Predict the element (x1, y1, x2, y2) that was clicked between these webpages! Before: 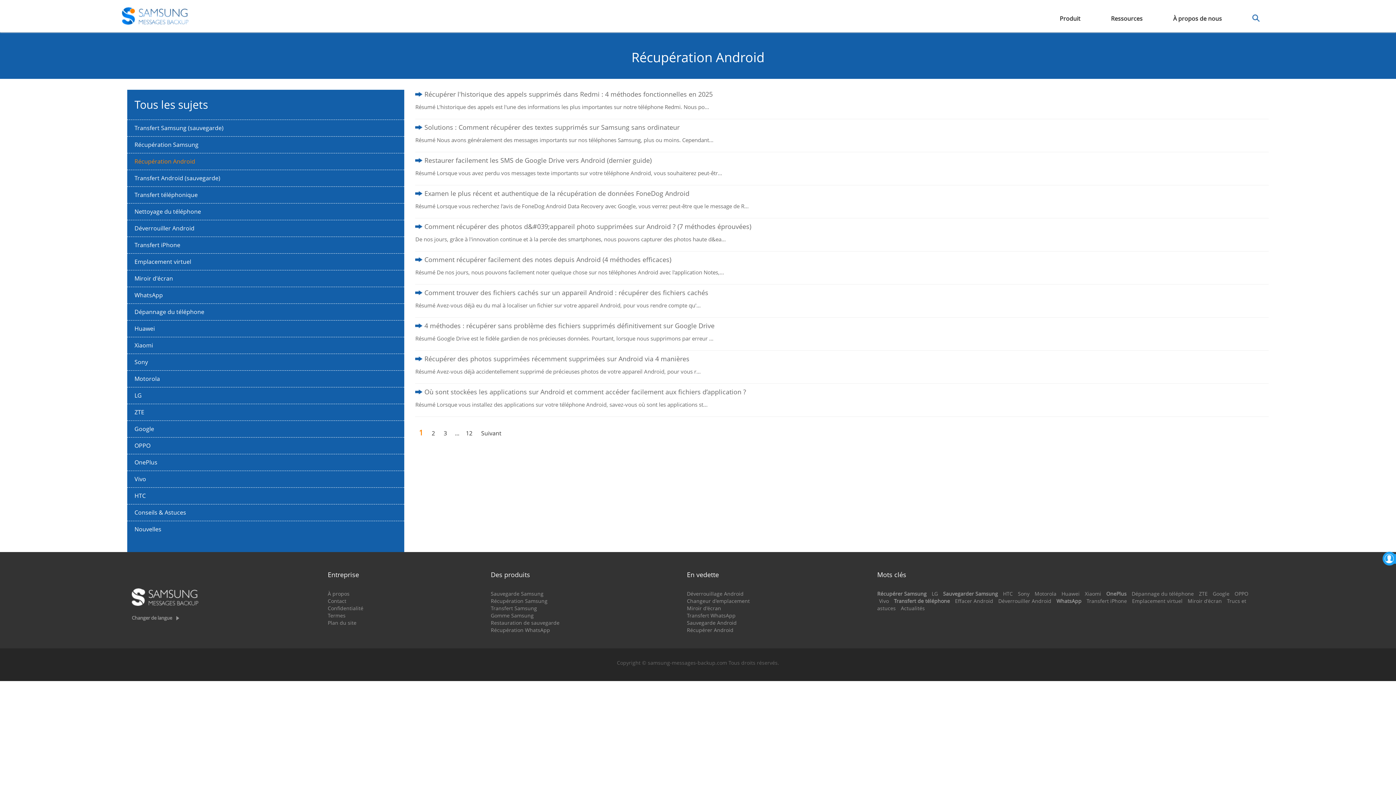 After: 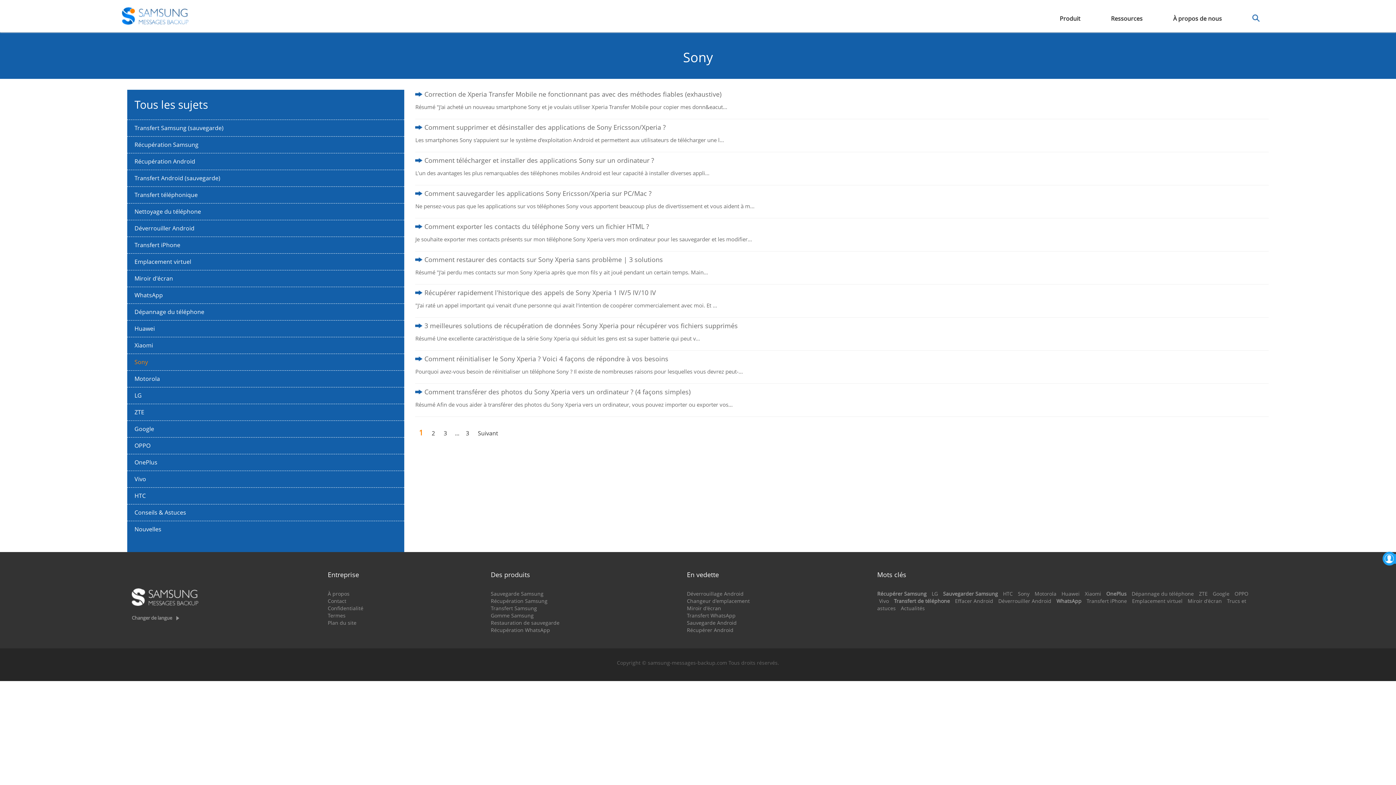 Action: bbox: (1016, 590, 1031, 597) label: Sony